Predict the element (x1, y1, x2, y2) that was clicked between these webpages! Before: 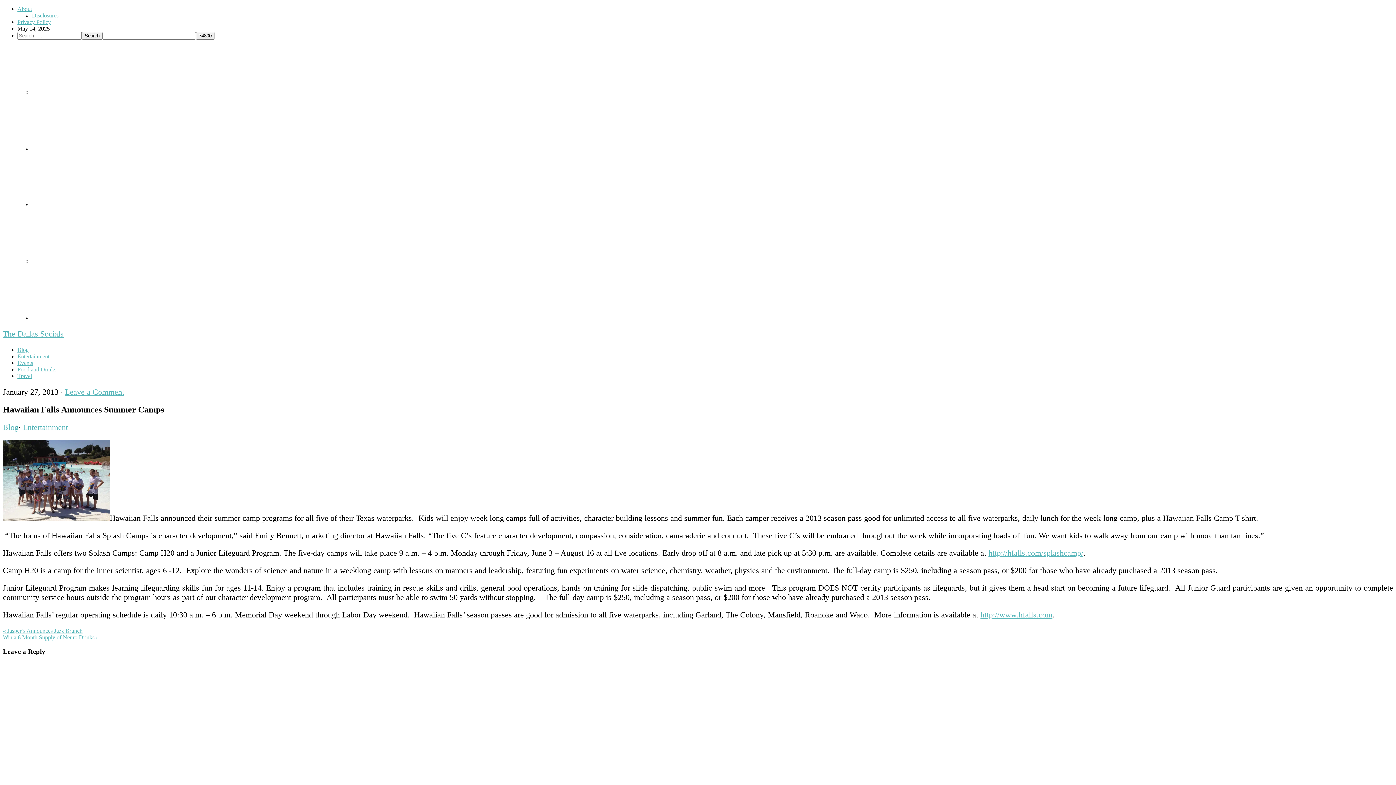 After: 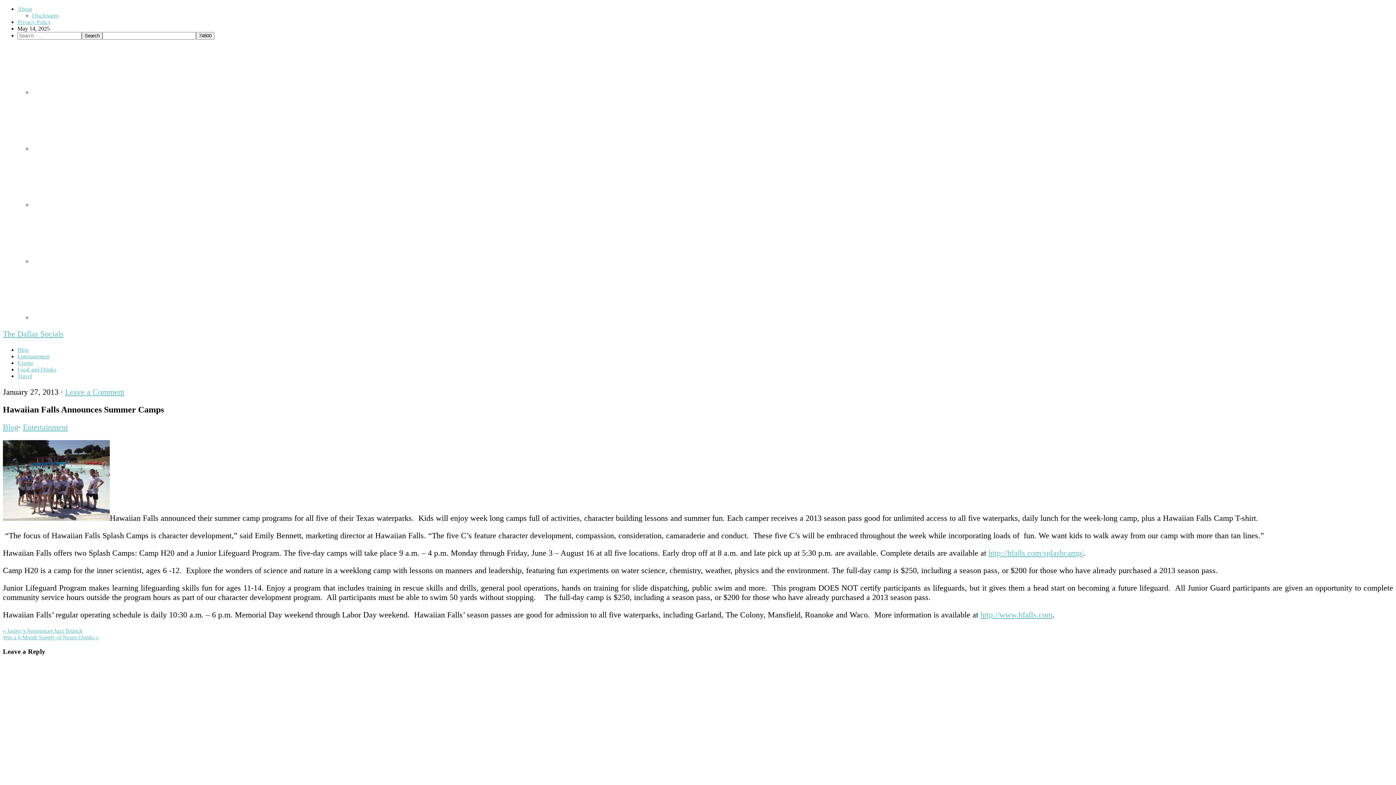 Action: bbox: (980, 610, 1052, 619) label: http://www.hfalls.com